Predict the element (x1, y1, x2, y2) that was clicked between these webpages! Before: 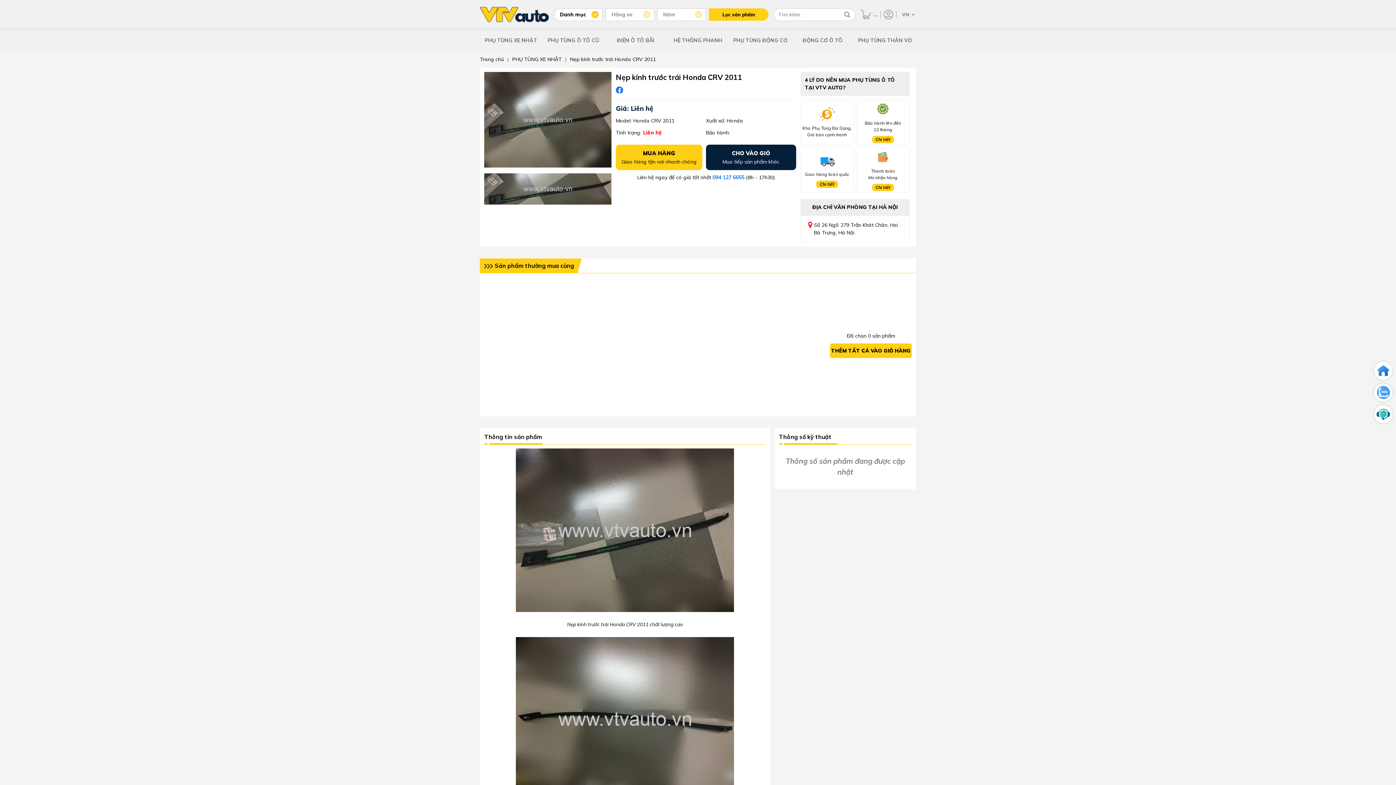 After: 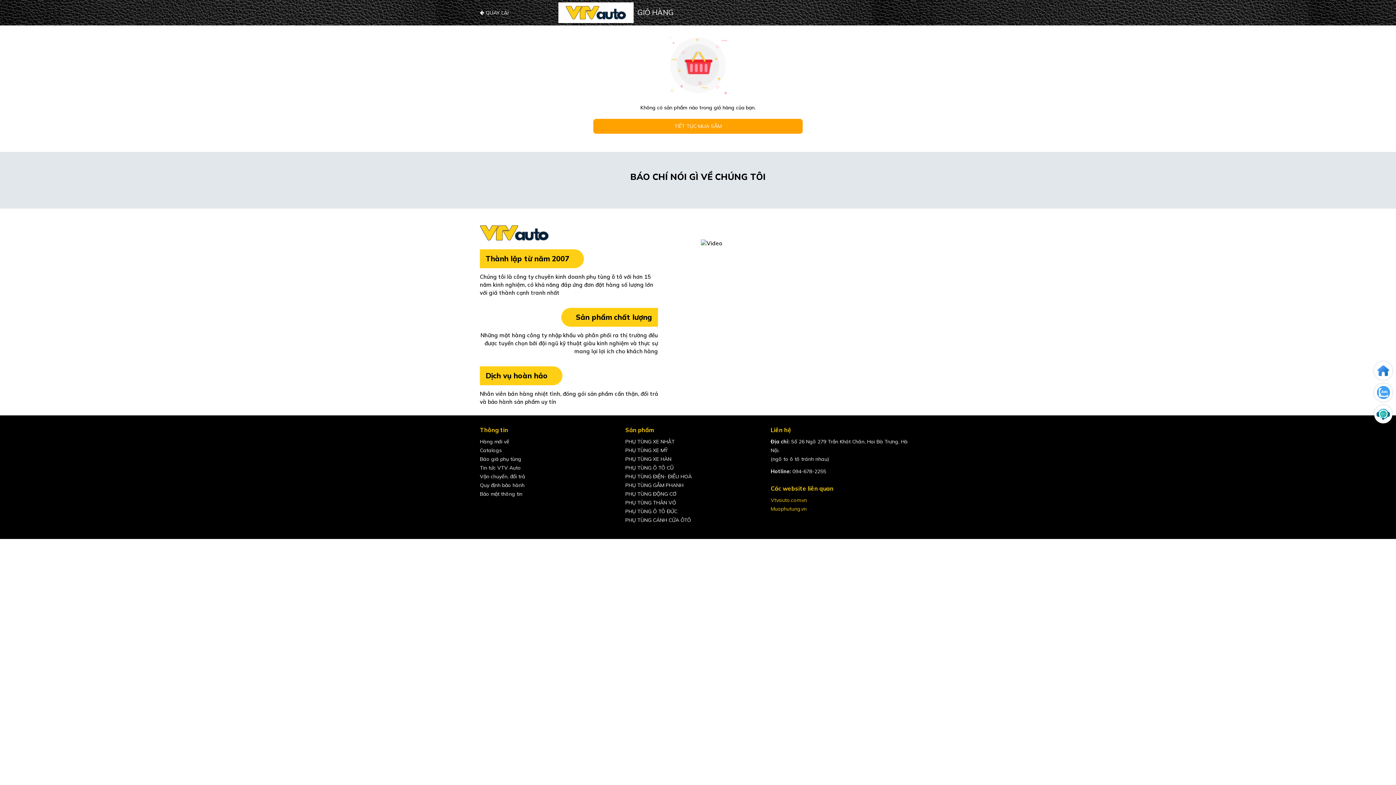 Action: bbox: (616, 144, 702, 170) label: MUA HÀNG
Giao hàng tận nơi nhanh chóng